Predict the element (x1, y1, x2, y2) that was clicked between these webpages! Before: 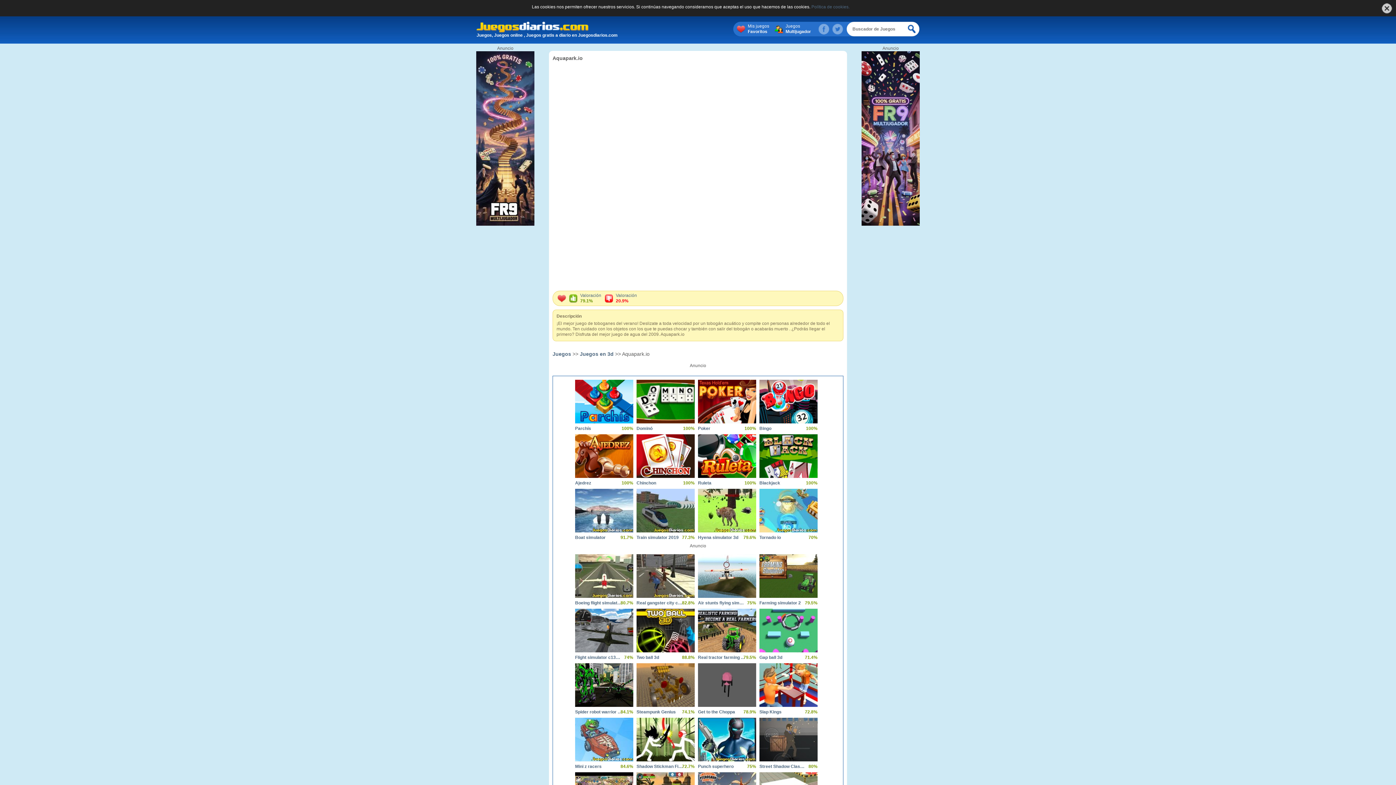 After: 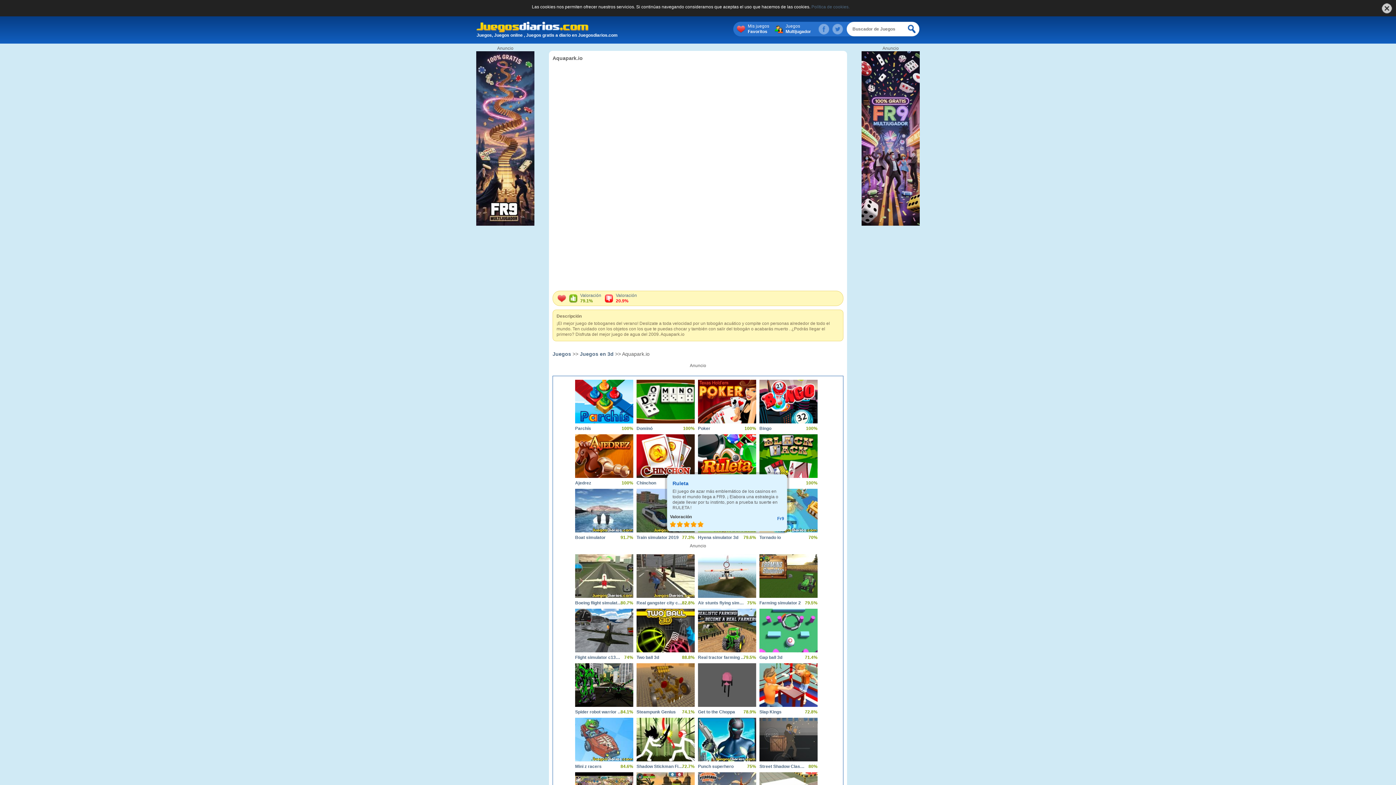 Action: bbox: (698, 434, 756, 478)